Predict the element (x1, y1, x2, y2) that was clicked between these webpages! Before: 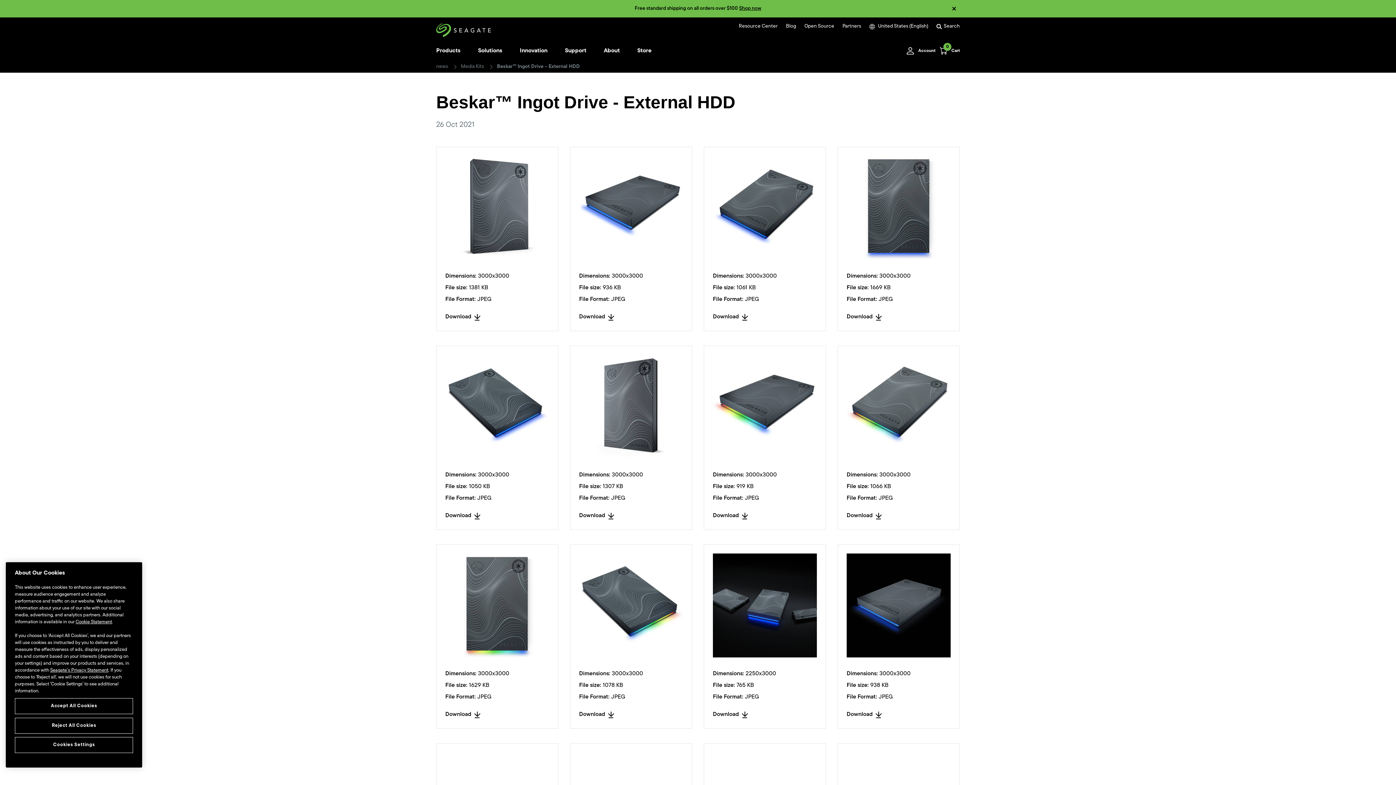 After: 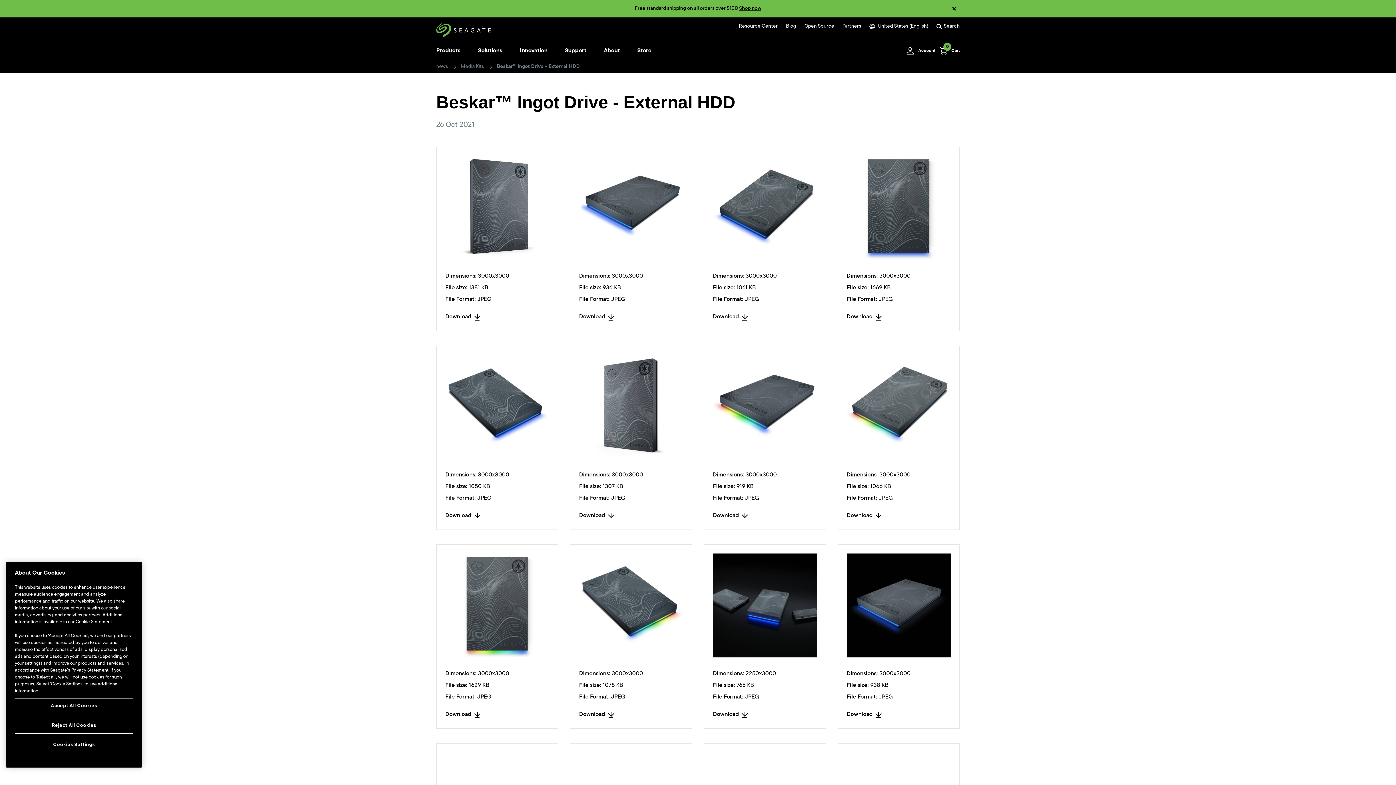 Action: bbox: (579, 313, 613, 320) label: Download